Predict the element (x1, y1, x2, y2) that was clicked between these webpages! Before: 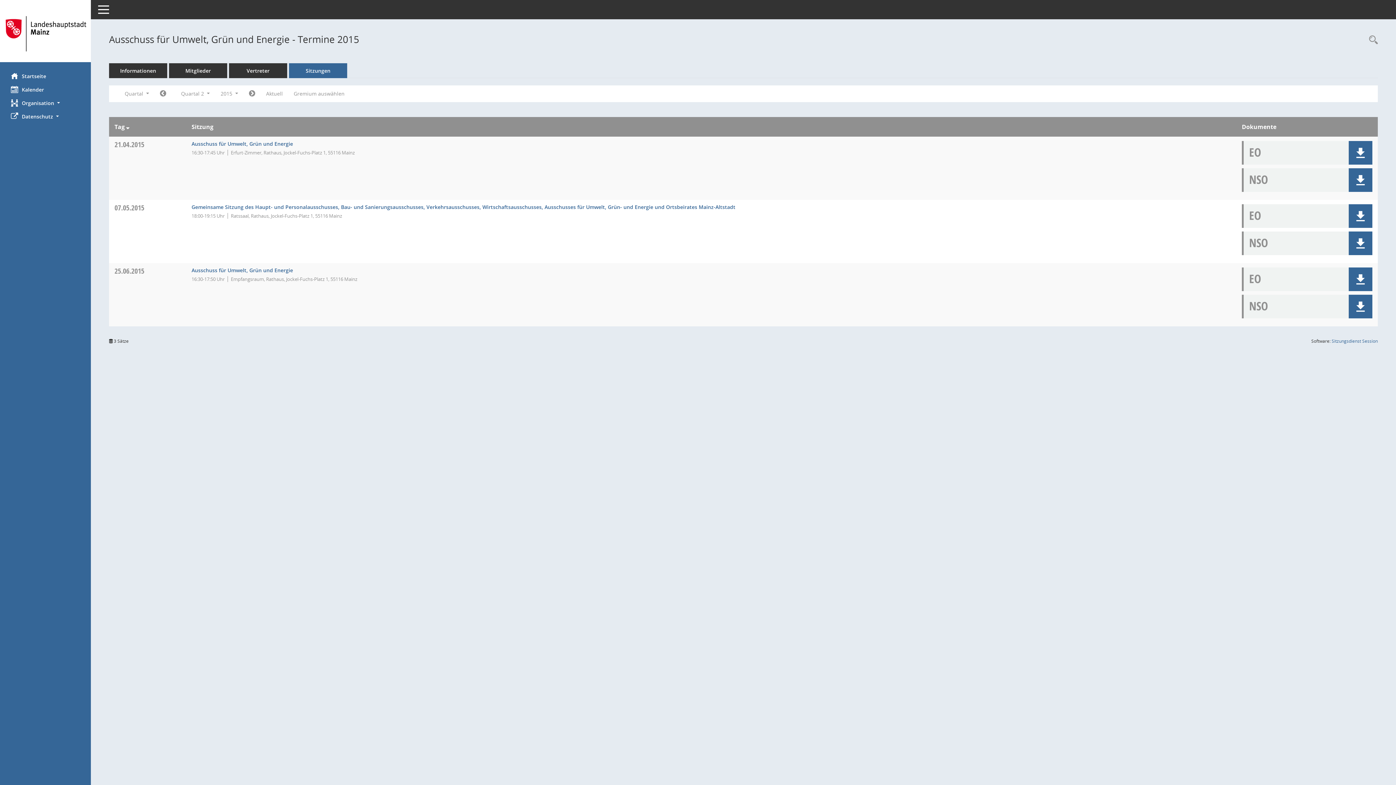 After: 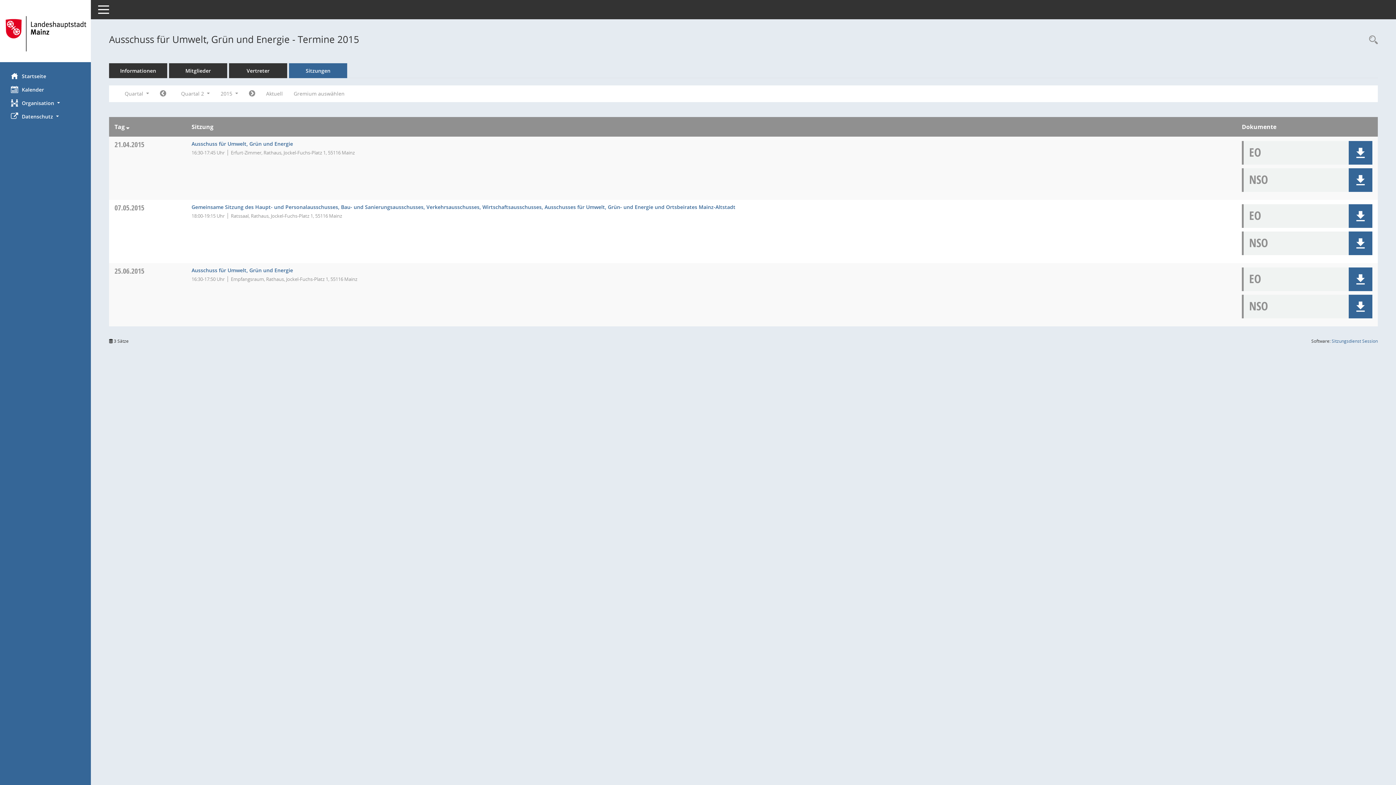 Action: label: 25.06.2015 bbox: (114, 266, 144, 276)